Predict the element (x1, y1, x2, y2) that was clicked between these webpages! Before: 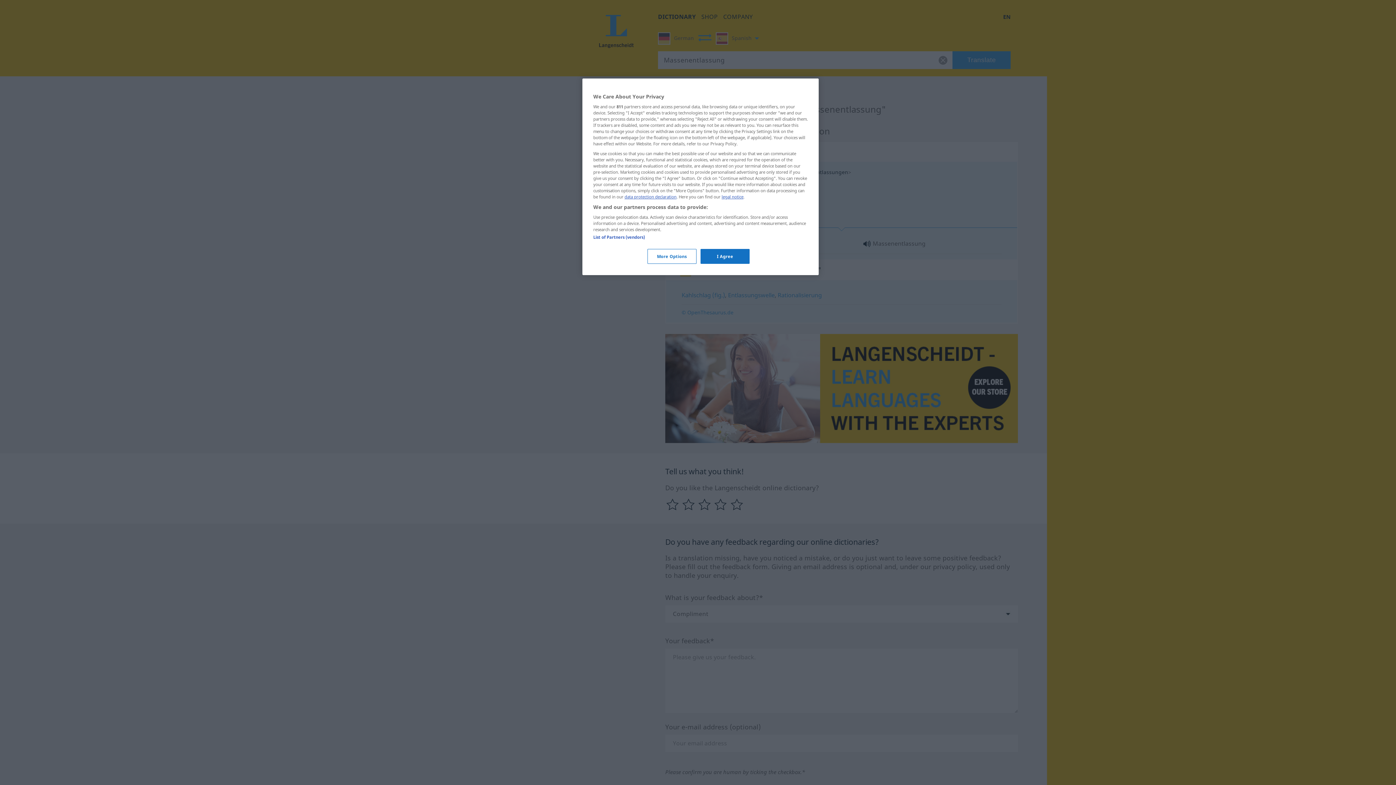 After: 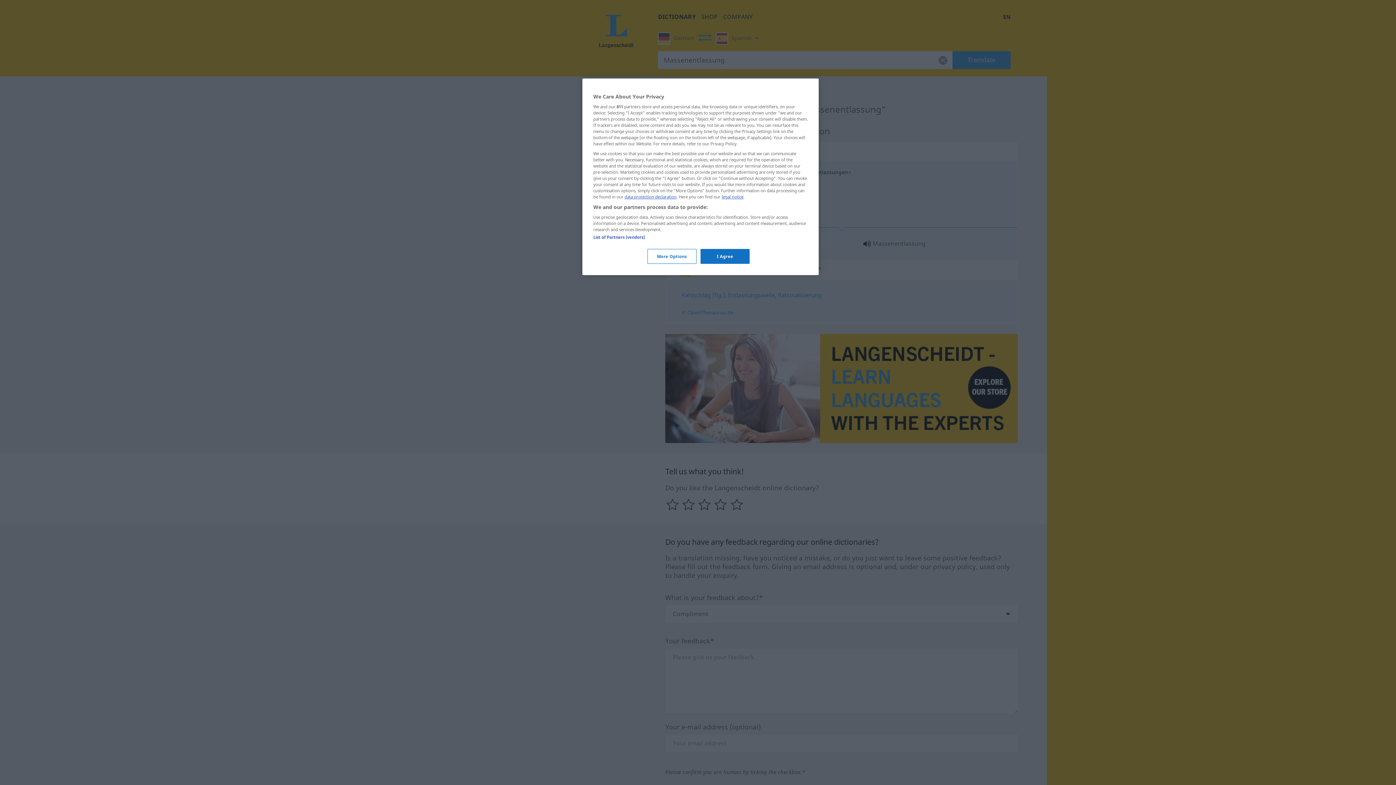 Action: label: data protection declaration bbox: (624, 194, 676, 199)